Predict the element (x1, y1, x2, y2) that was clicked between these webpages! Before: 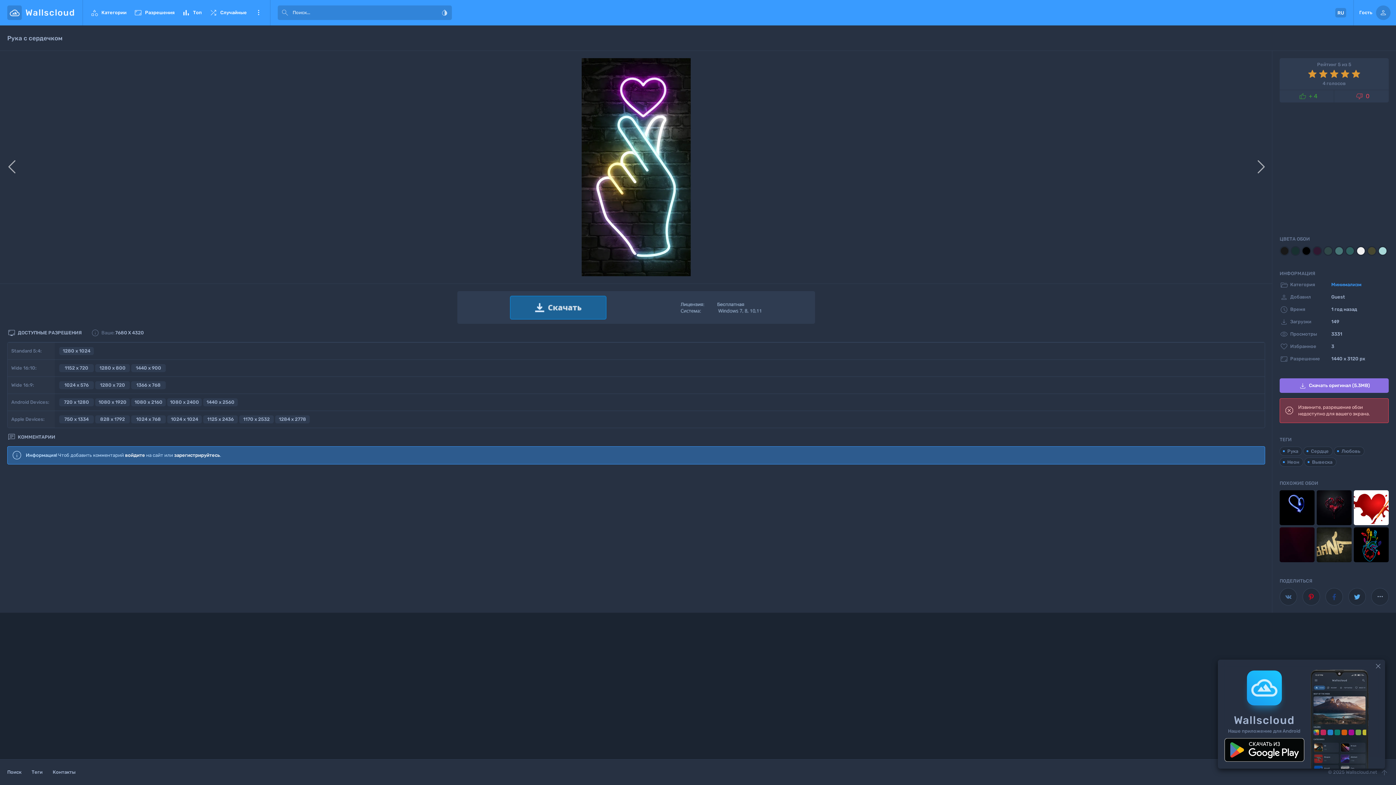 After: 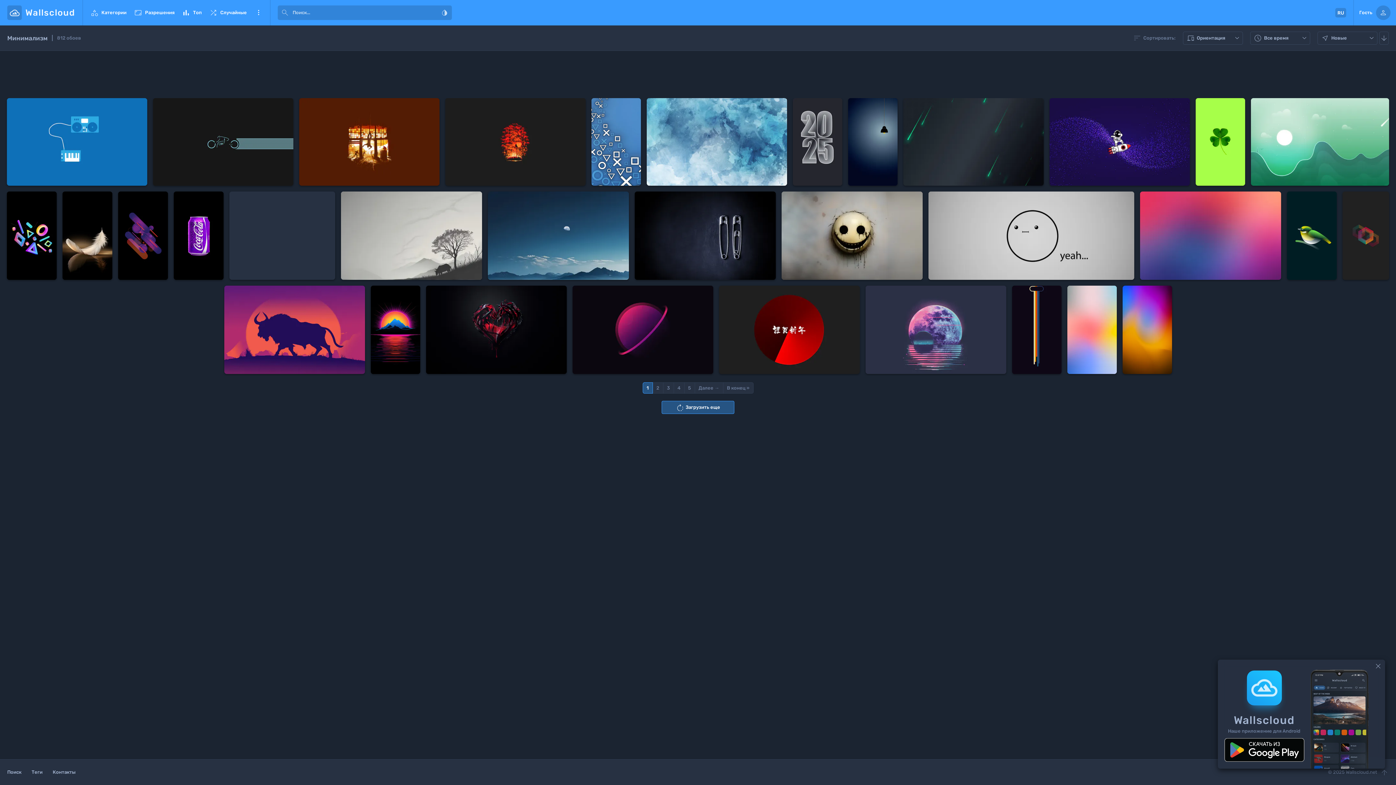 Action: bbox: (1331, 281, 1361, 287) label: Минимализм